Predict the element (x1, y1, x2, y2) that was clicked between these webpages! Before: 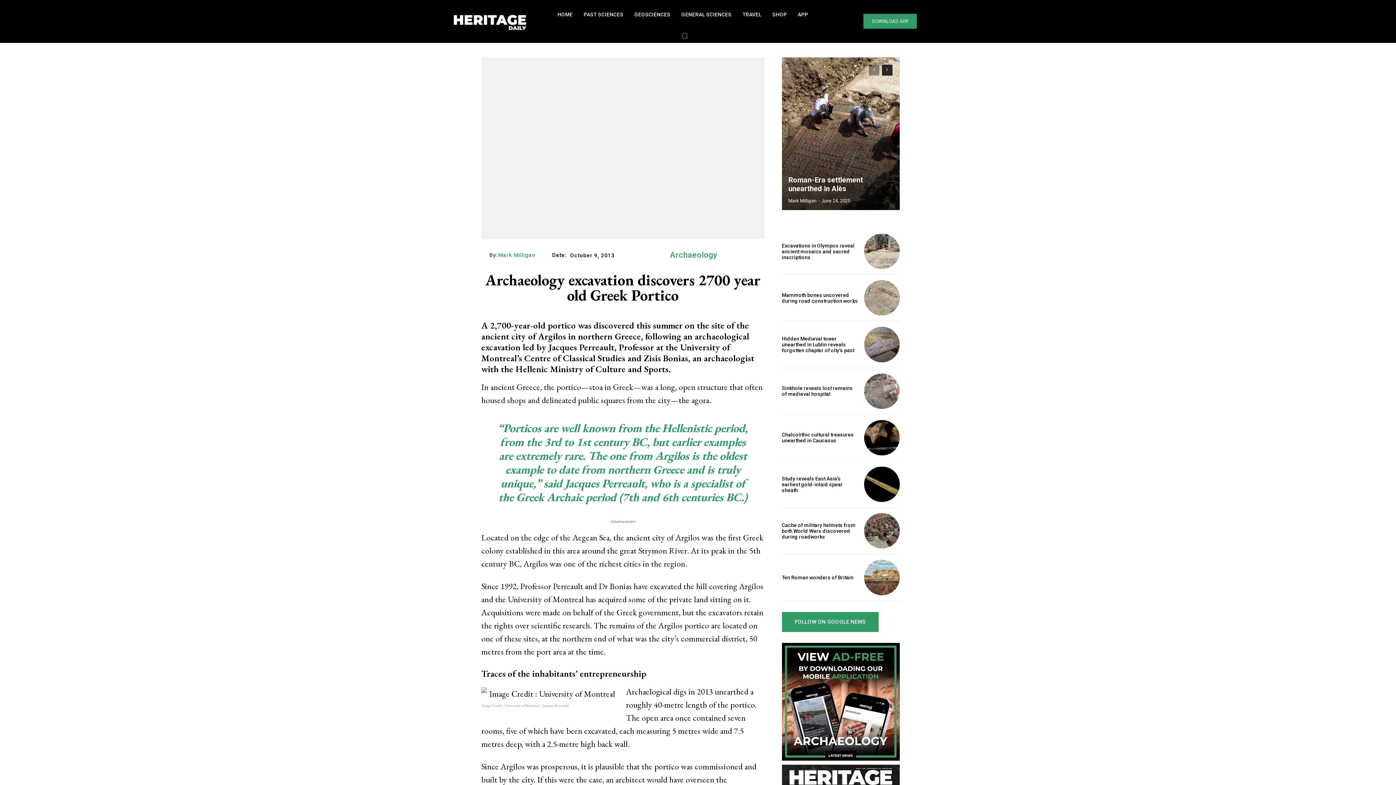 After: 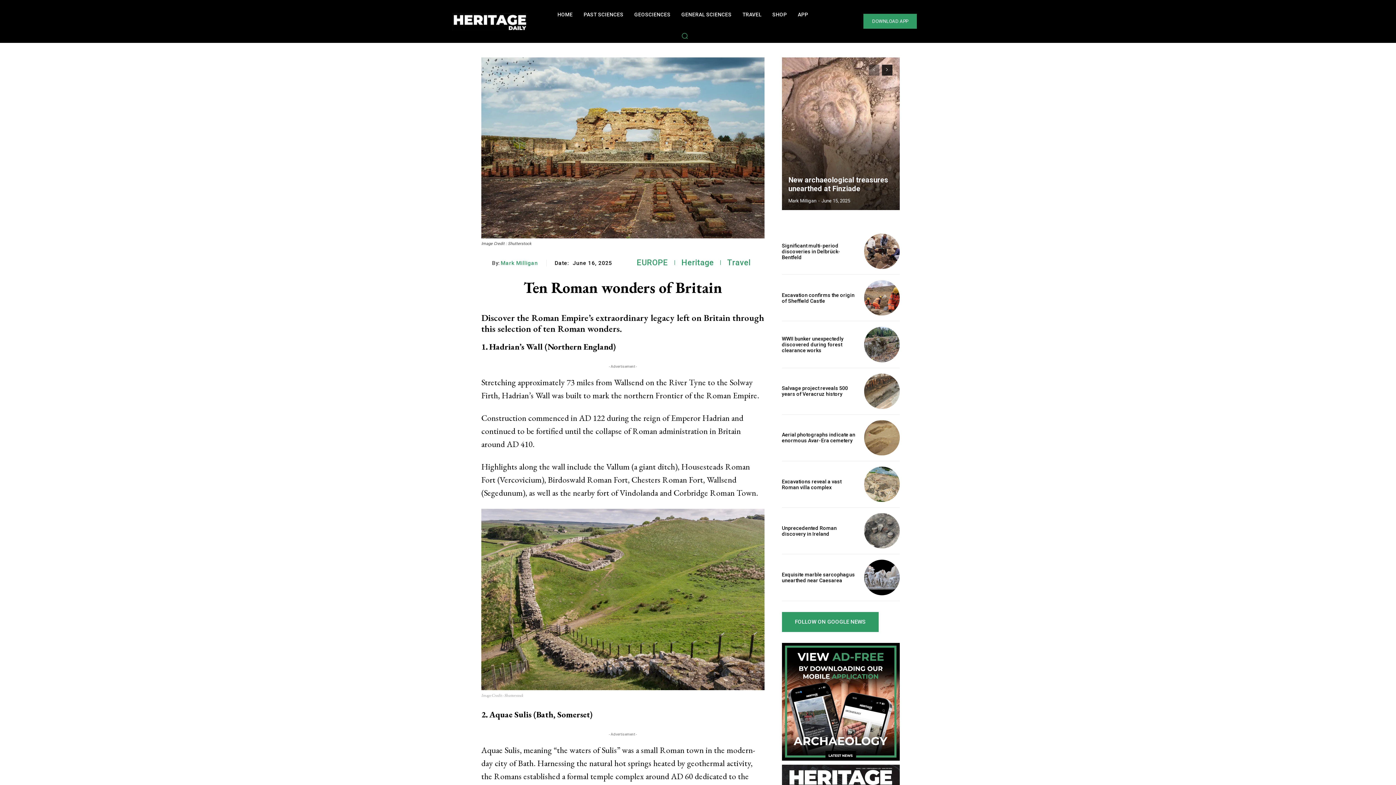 Action: label: Ten Roman wonders of Britain bbox: (782, 574, 853, 580)